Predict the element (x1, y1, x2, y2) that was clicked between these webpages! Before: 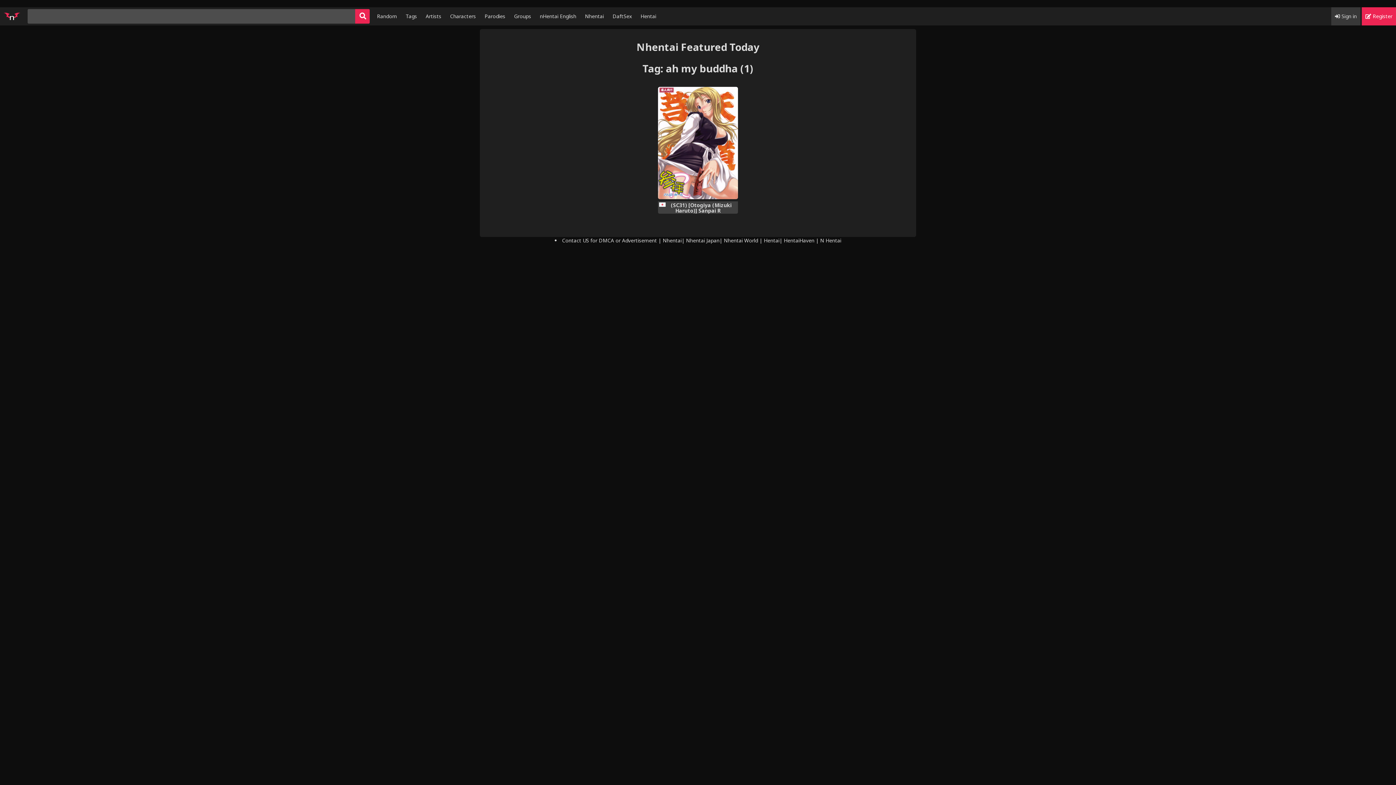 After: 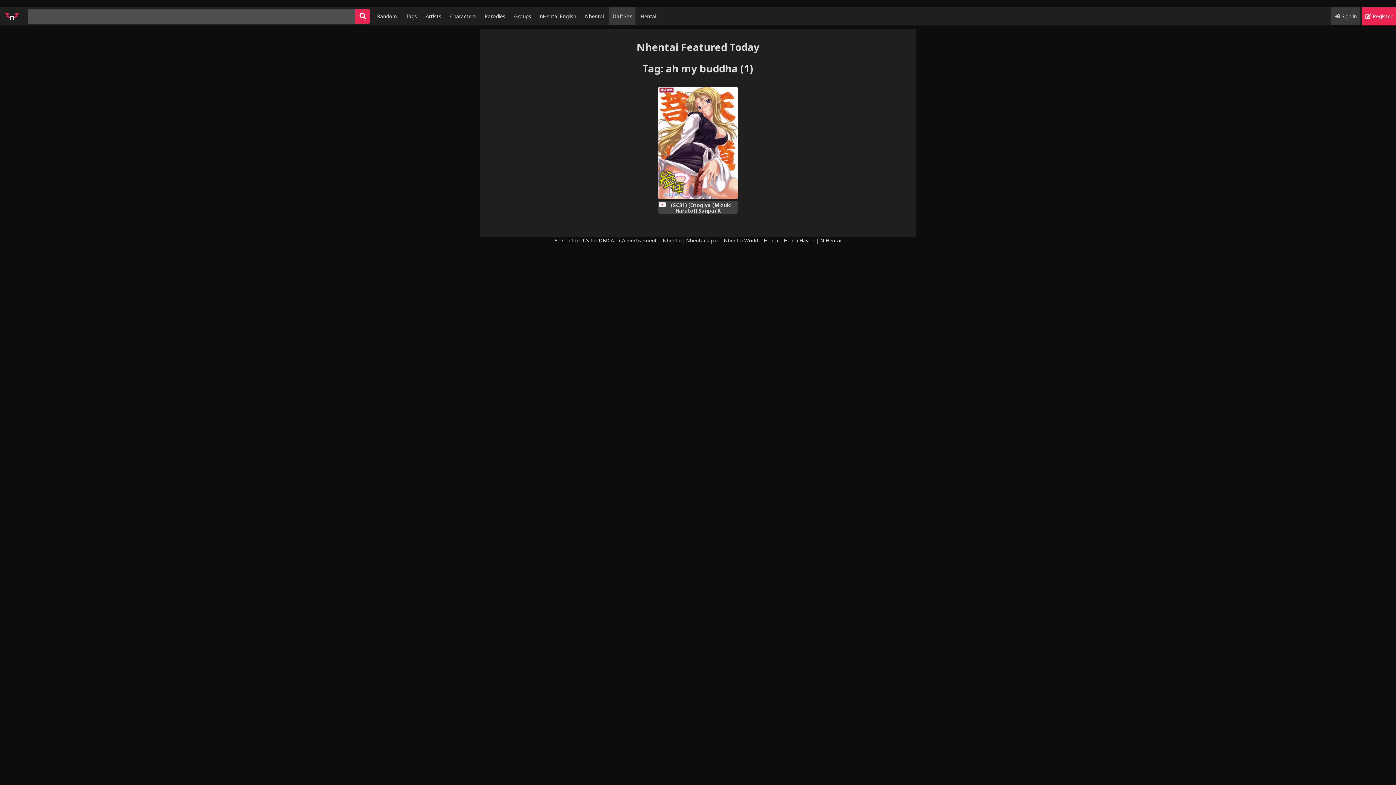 Action: bbox: (609, 7, 635, 25) label: DaftSex